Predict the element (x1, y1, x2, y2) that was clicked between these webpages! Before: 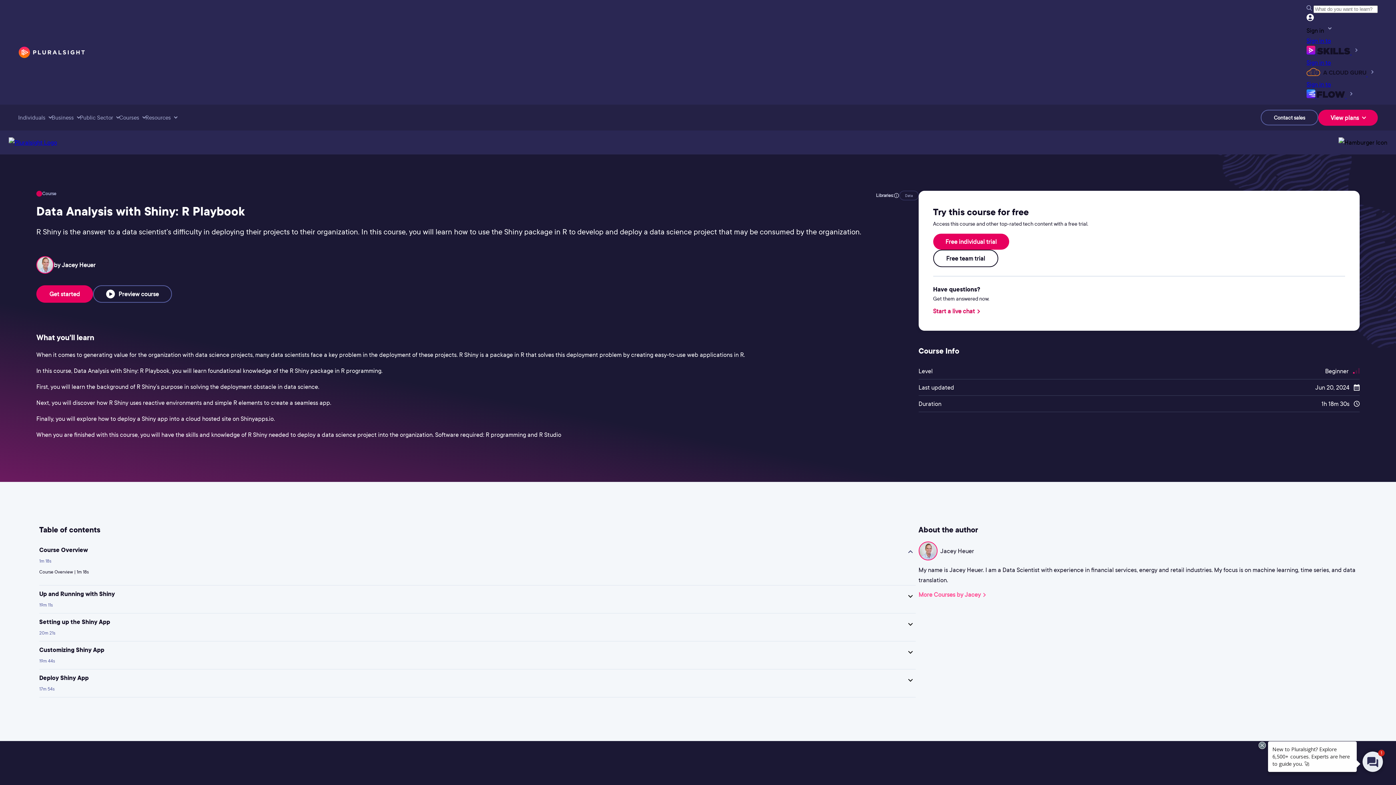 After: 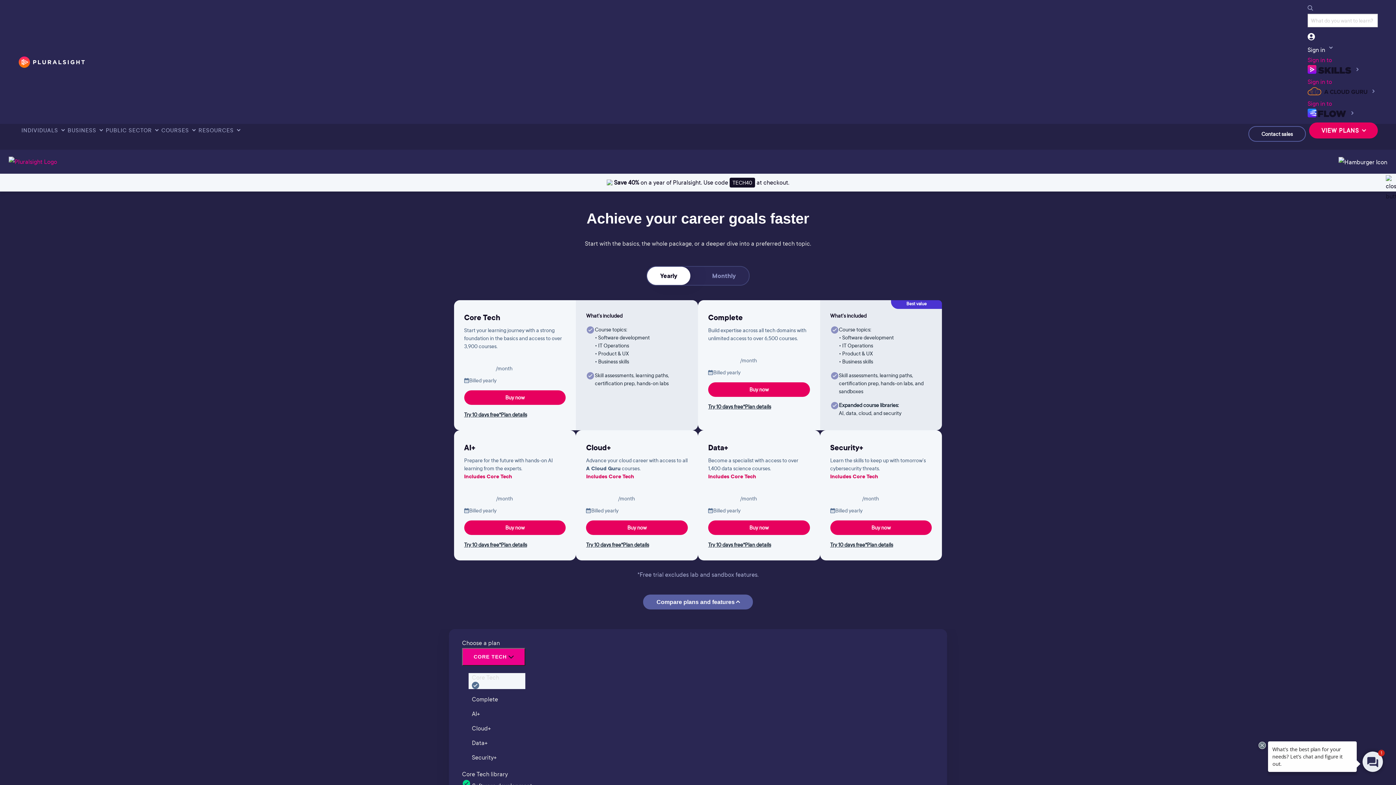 Action: label: Free individual trial bbox: (933, 233, 1009, 249)